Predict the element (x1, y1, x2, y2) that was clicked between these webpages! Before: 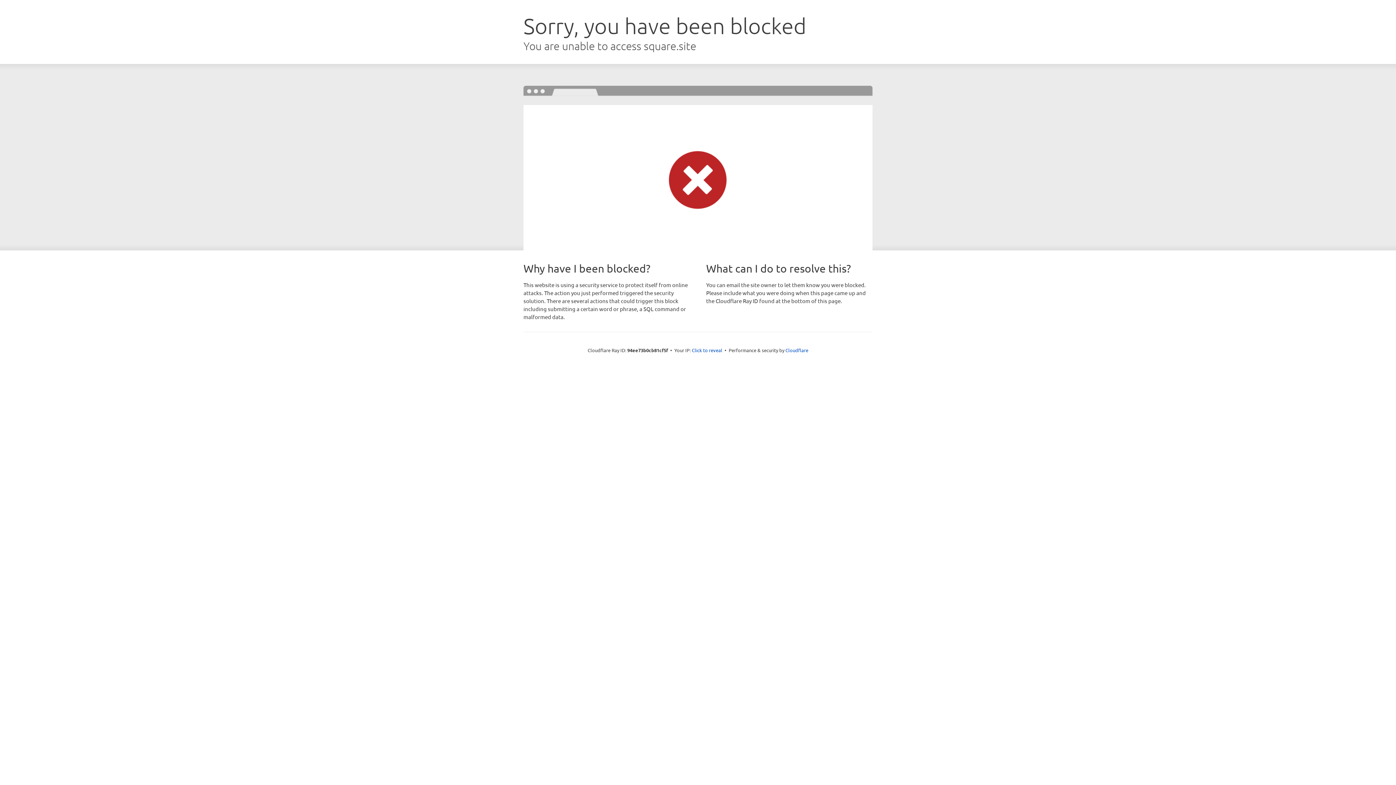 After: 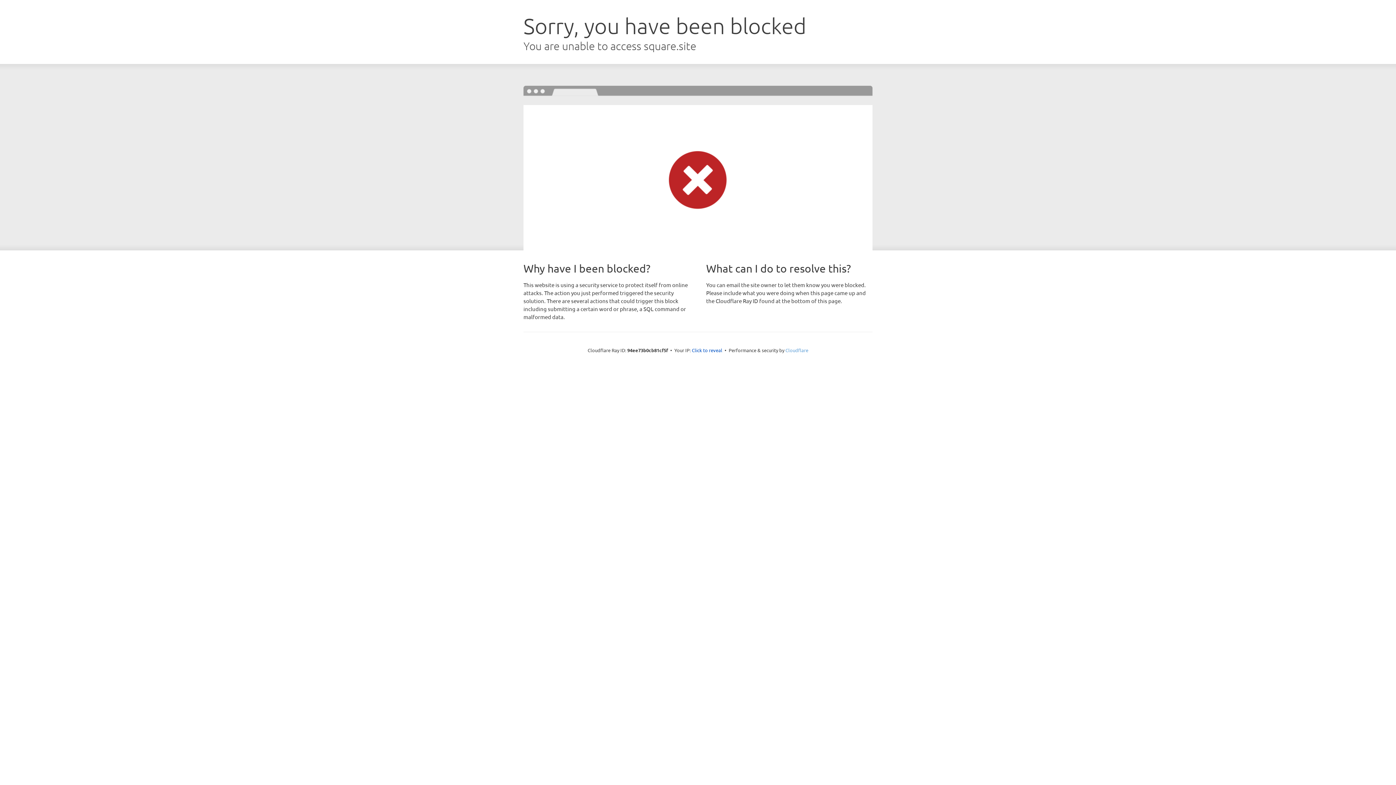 Action: bbox: (785, 347, 808, 353) label: Cloudflare